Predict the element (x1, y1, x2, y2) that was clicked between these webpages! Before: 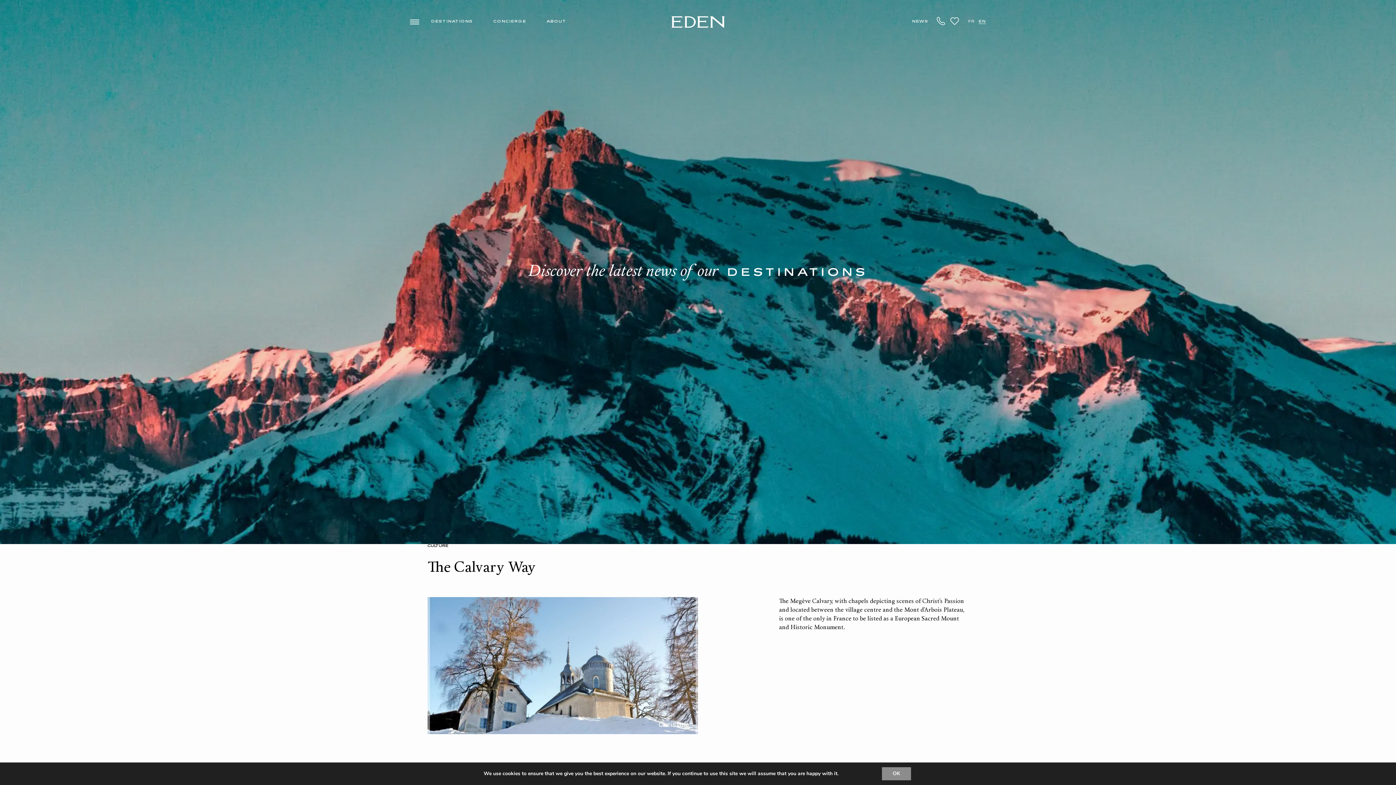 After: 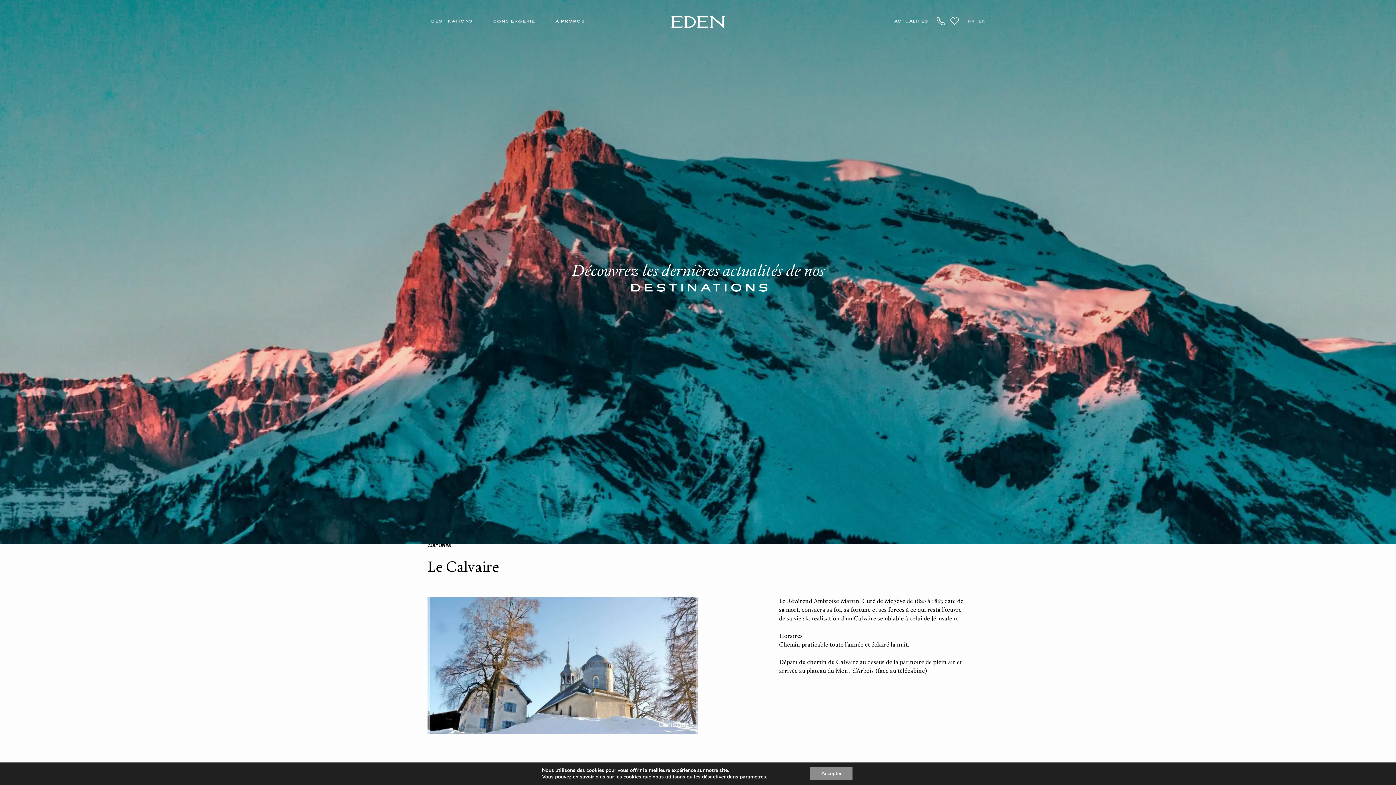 Action: label: FR bbox: (968, 19, 975, 23)